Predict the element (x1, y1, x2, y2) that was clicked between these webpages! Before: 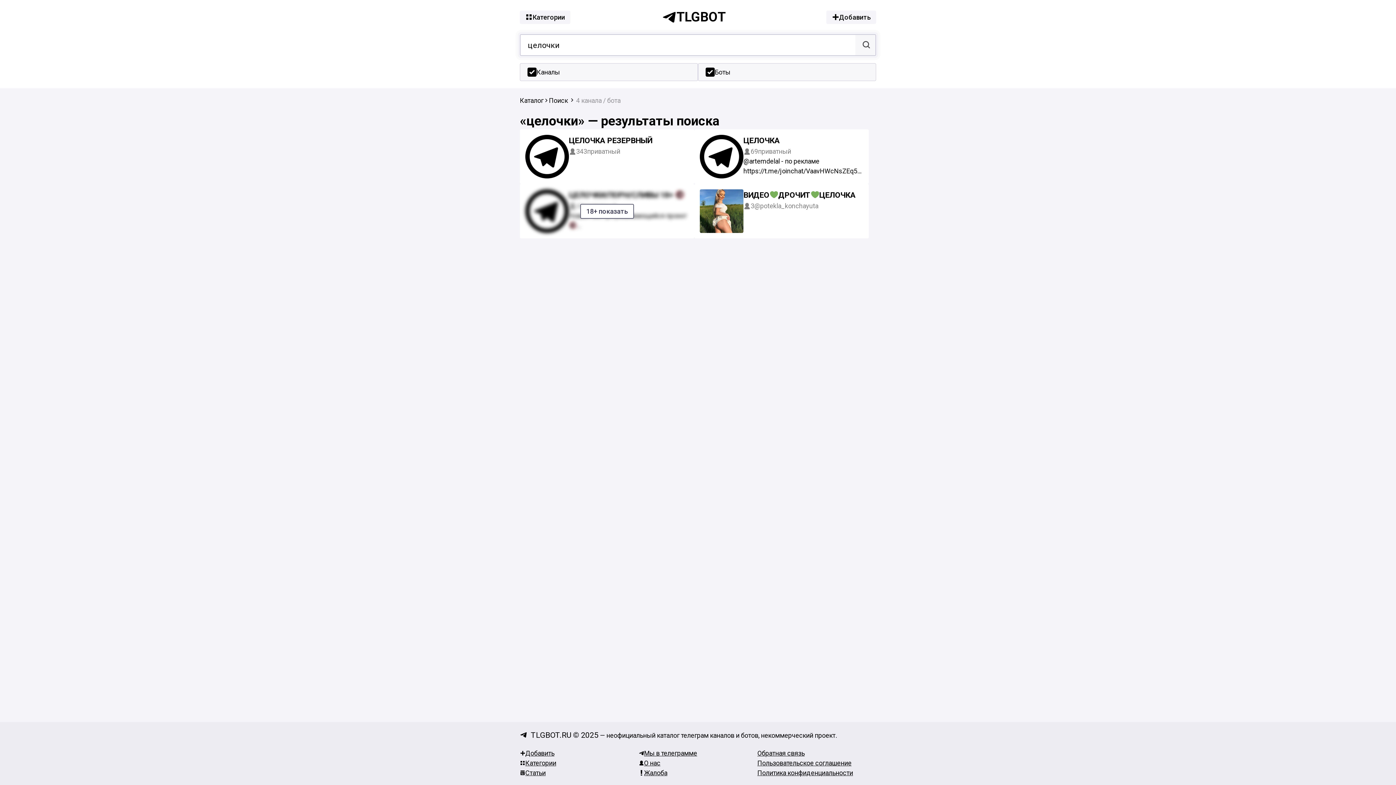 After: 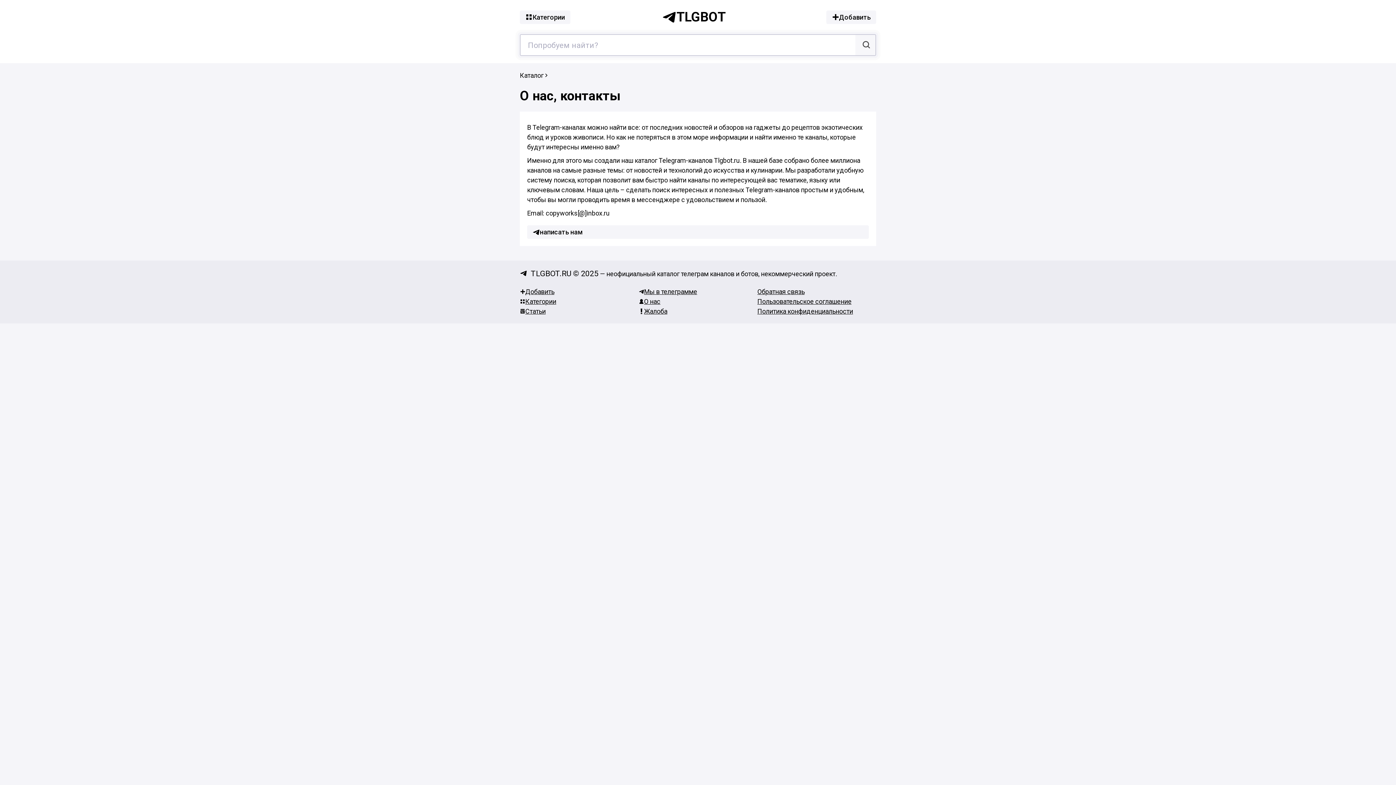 Action: bbox: (638, 758, 757, 768) label: О нас